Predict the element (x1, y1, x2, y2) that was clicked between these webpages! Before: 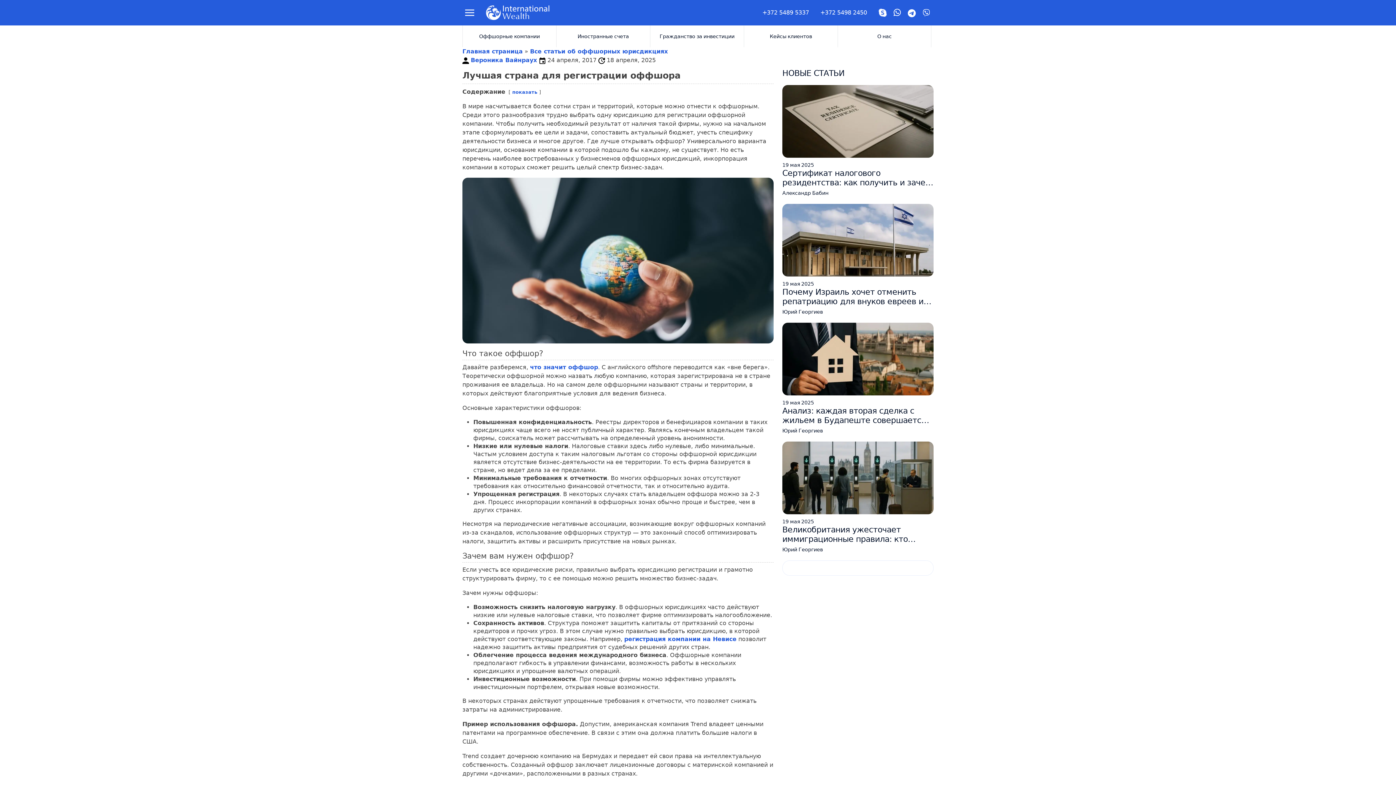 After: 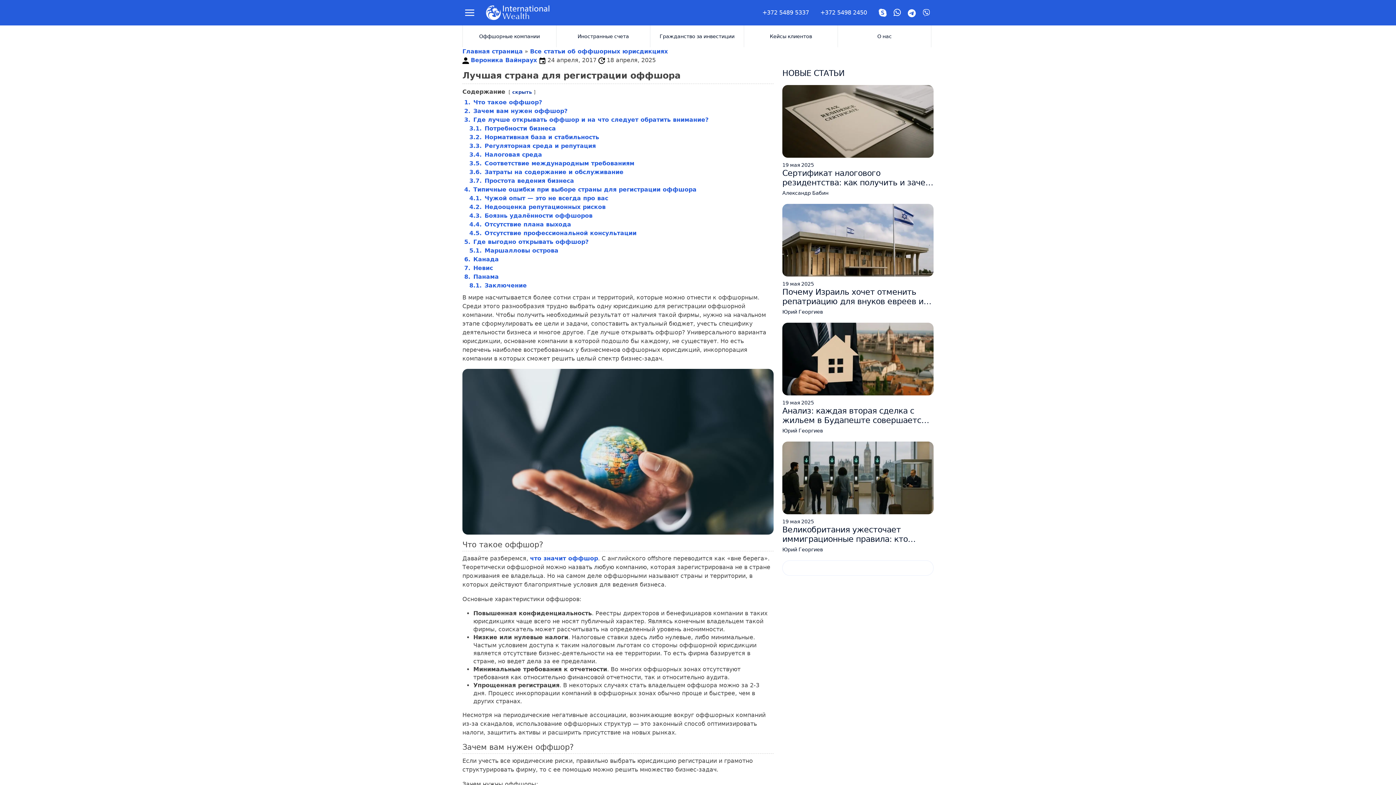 Action: label: показать bbox: (512, 89, 537, 94)